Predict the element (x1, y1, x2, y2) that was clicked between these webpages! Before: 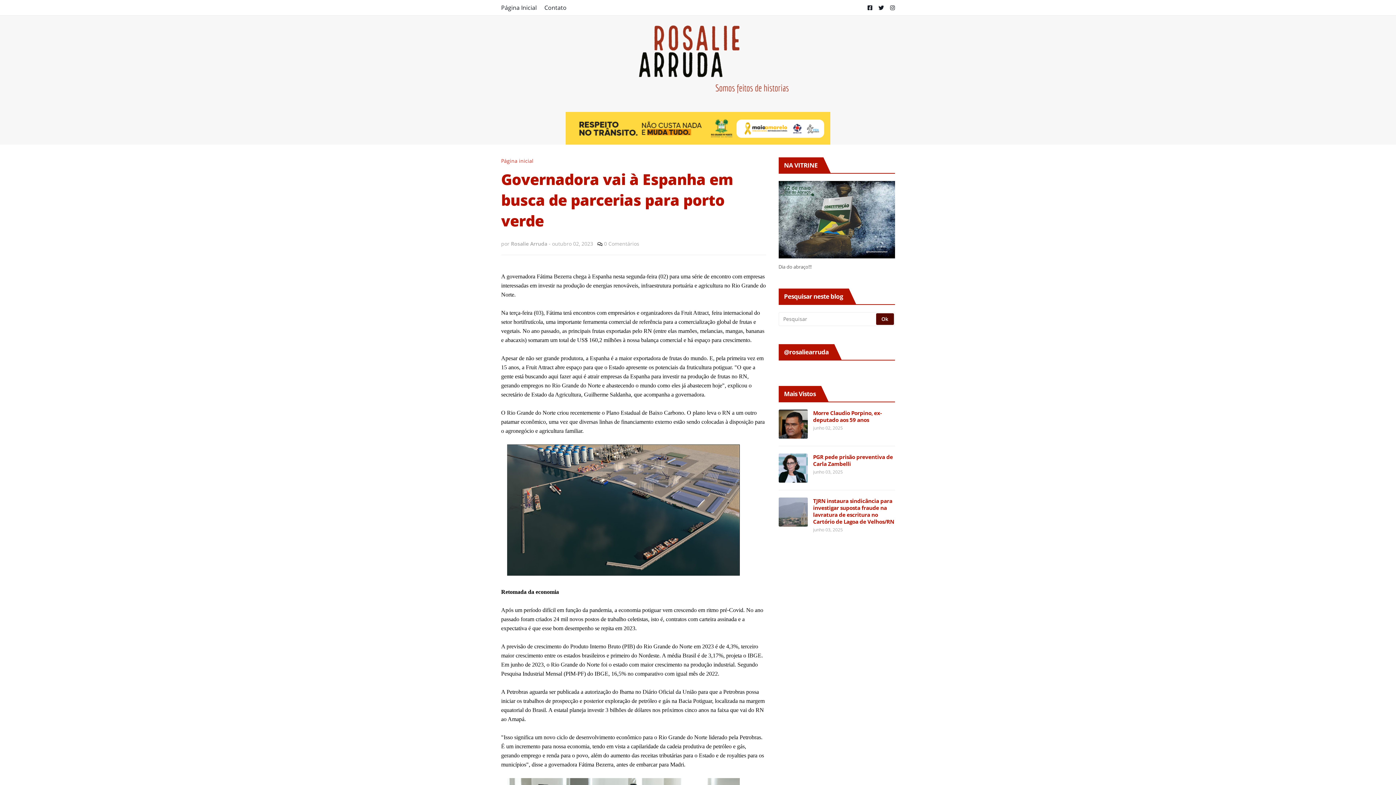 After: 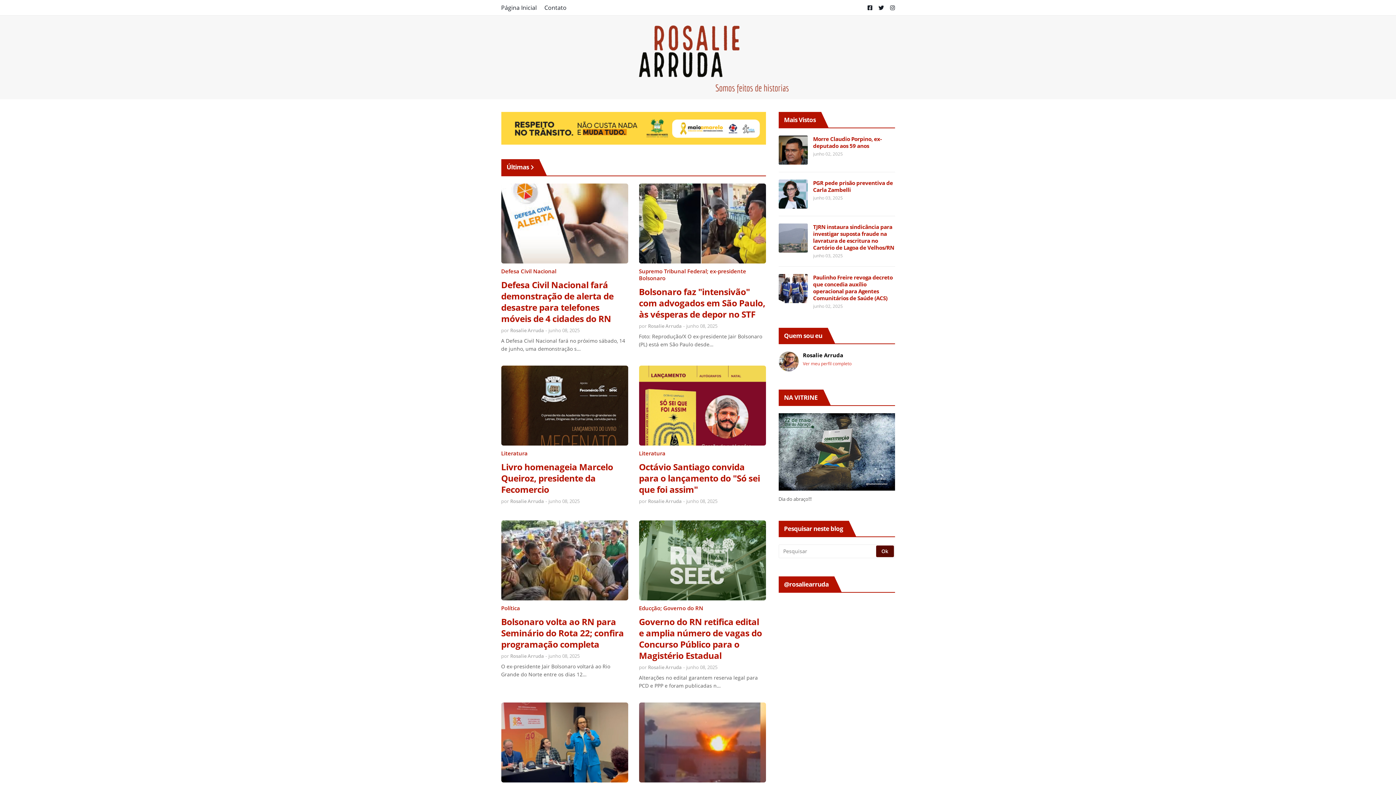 Action: bbox: (501, 157, 533, 164) label: Página inicial